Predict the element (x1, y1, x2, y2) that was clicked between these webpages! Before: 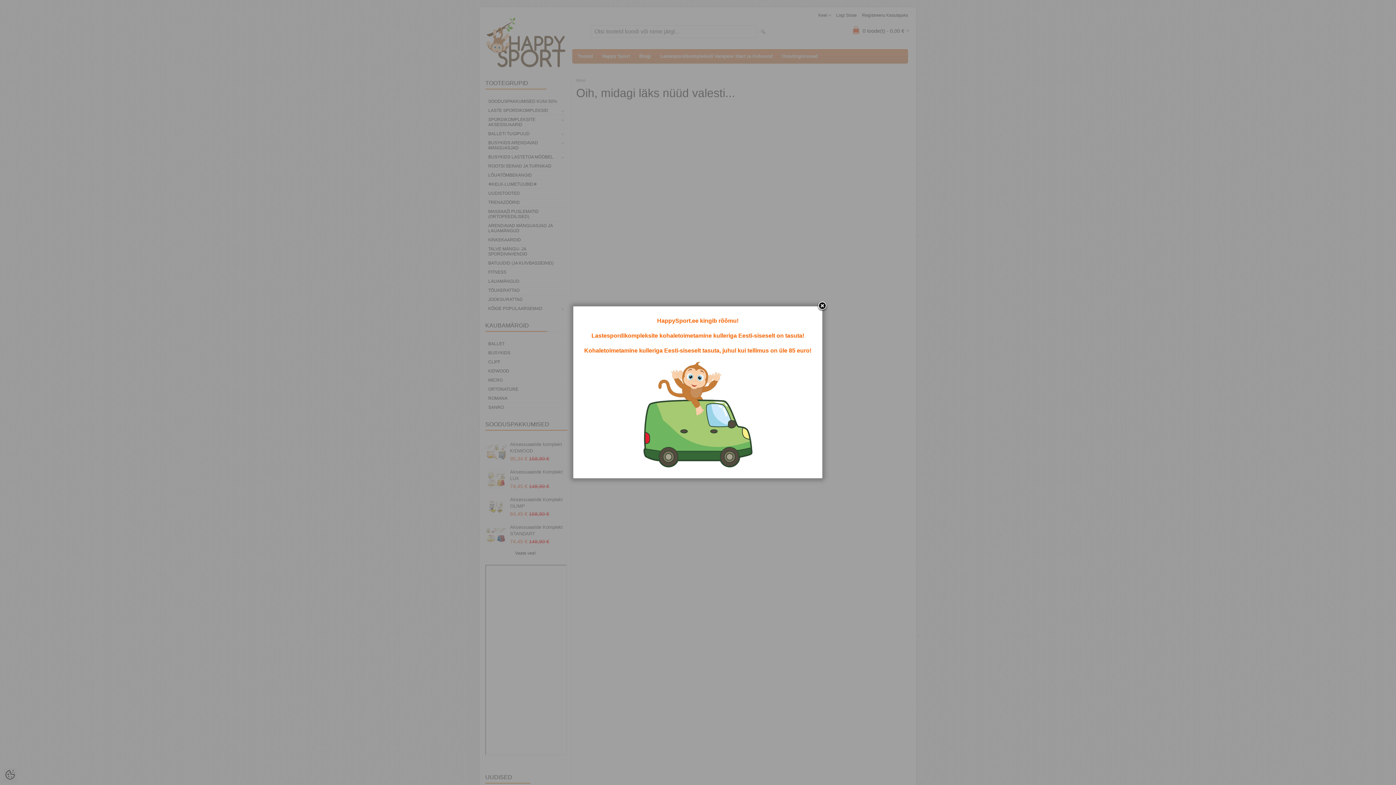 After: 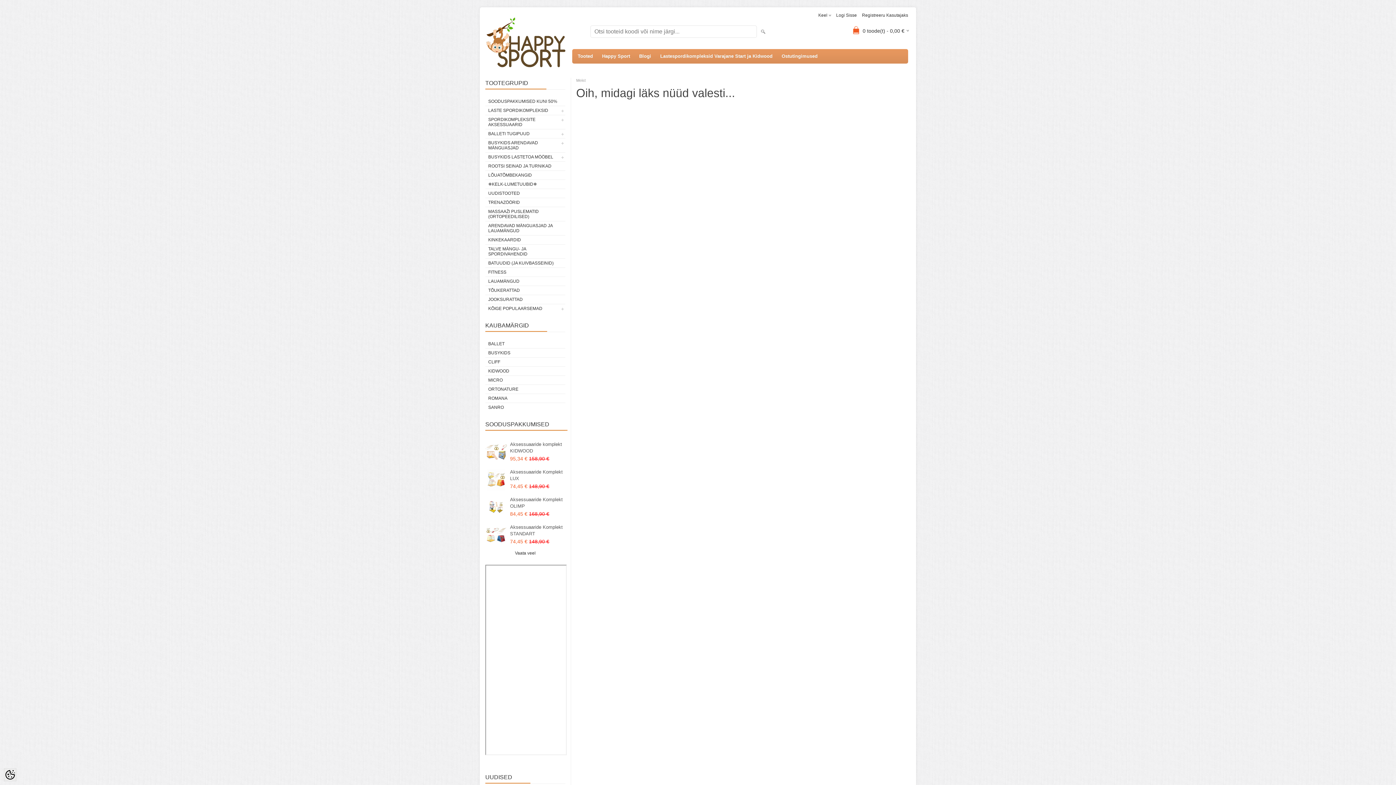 Action: bbox: (817, 301, 828, 312)